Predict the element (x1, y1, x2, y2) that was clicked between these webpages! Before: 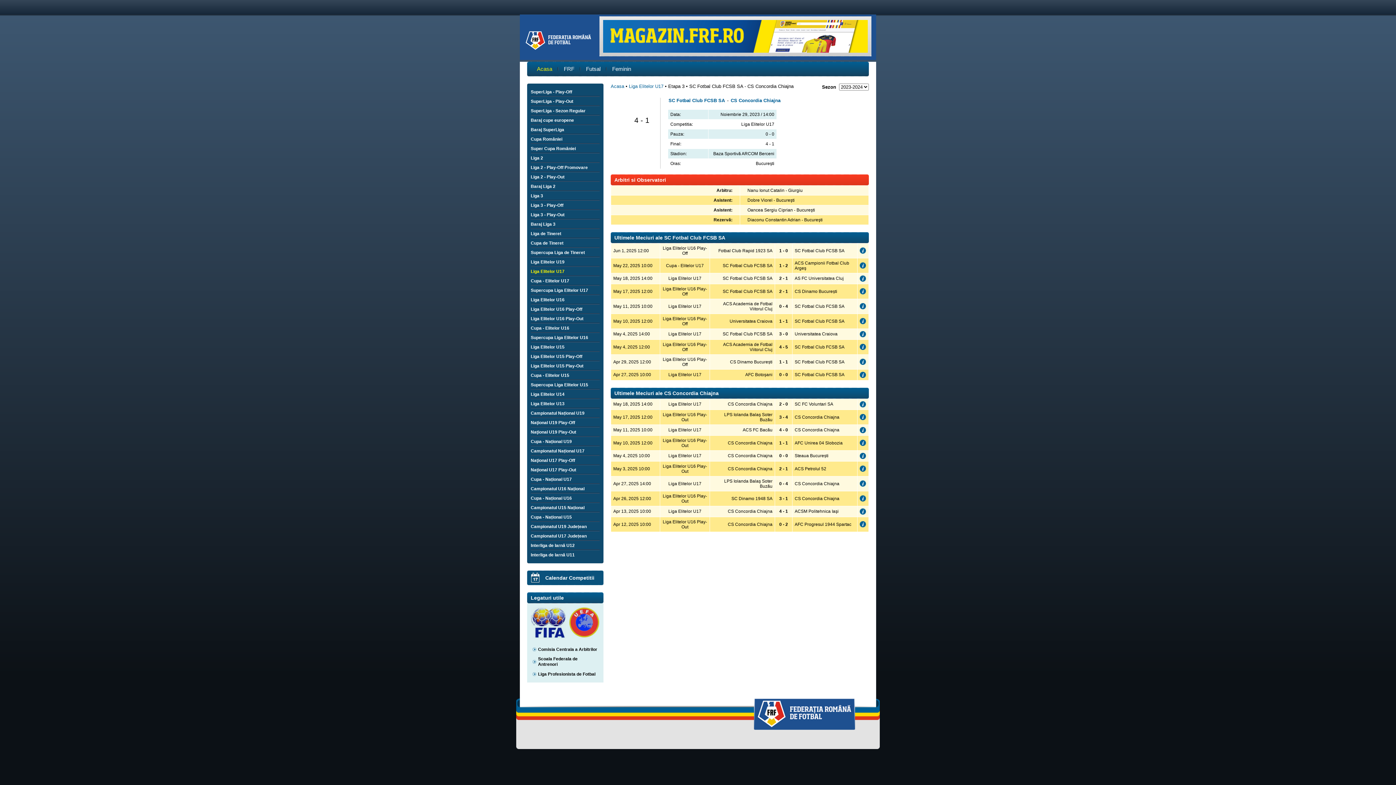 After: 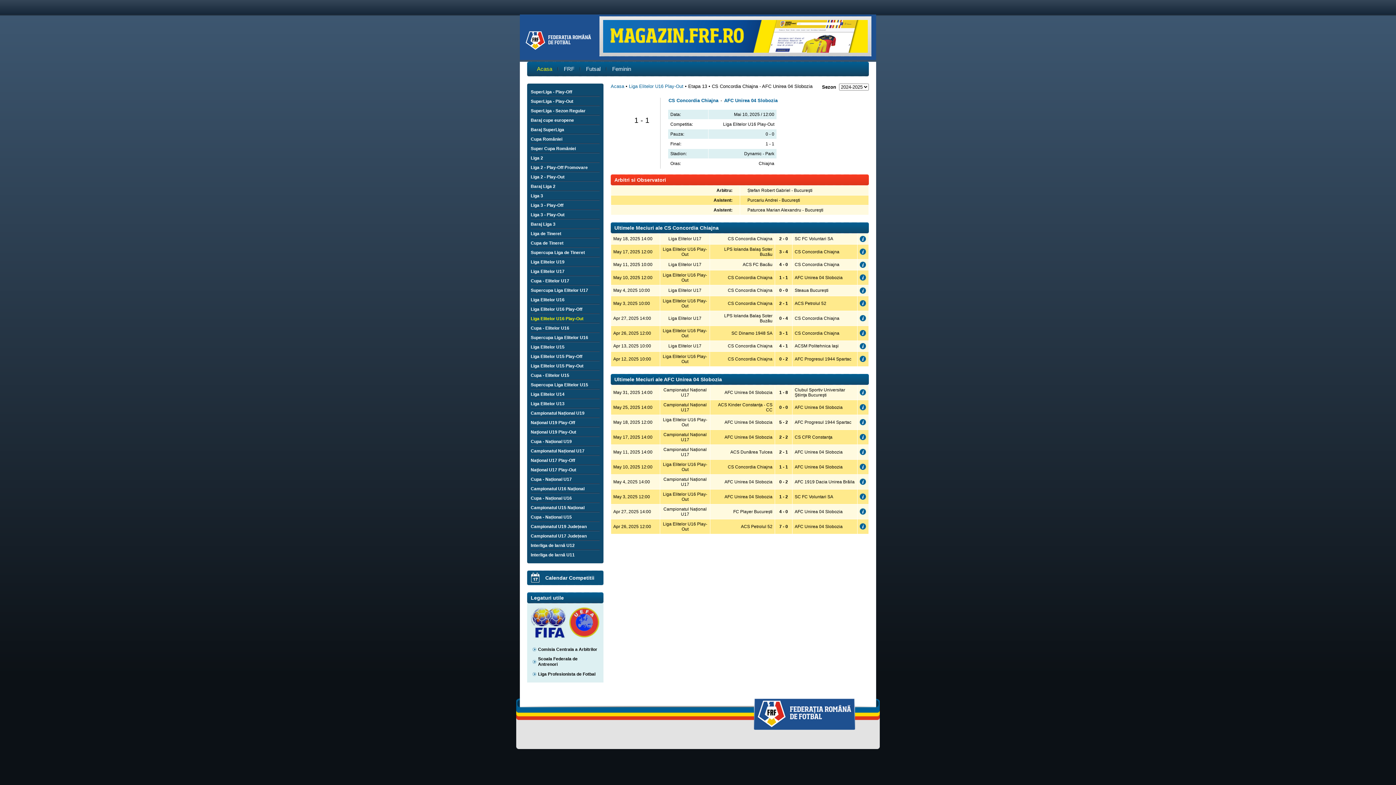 Action: bbox: (860, 442, 866, 447)